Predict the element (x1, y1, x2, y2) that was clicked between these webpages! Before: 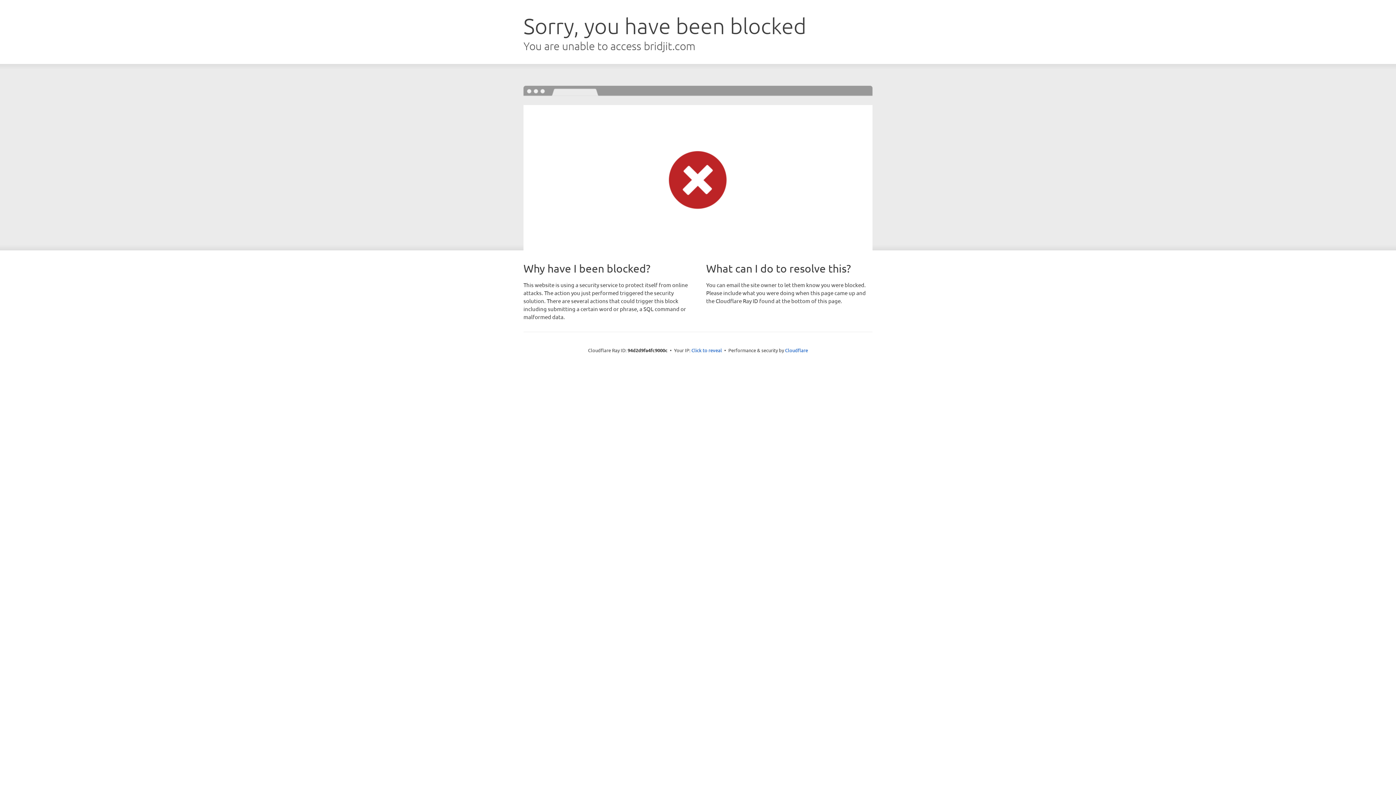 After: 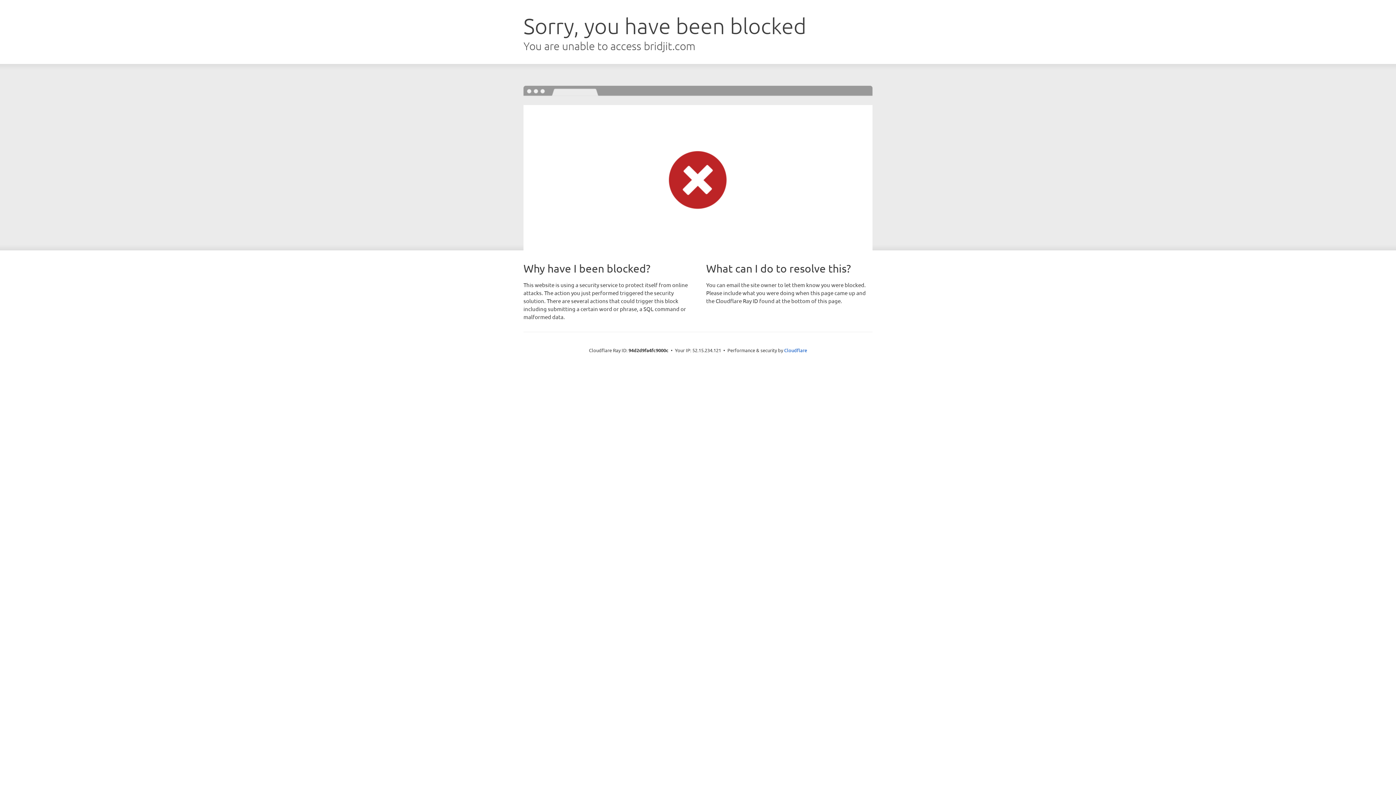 Action: label: Click to reveal bbox: (691, 346, 722, 353)